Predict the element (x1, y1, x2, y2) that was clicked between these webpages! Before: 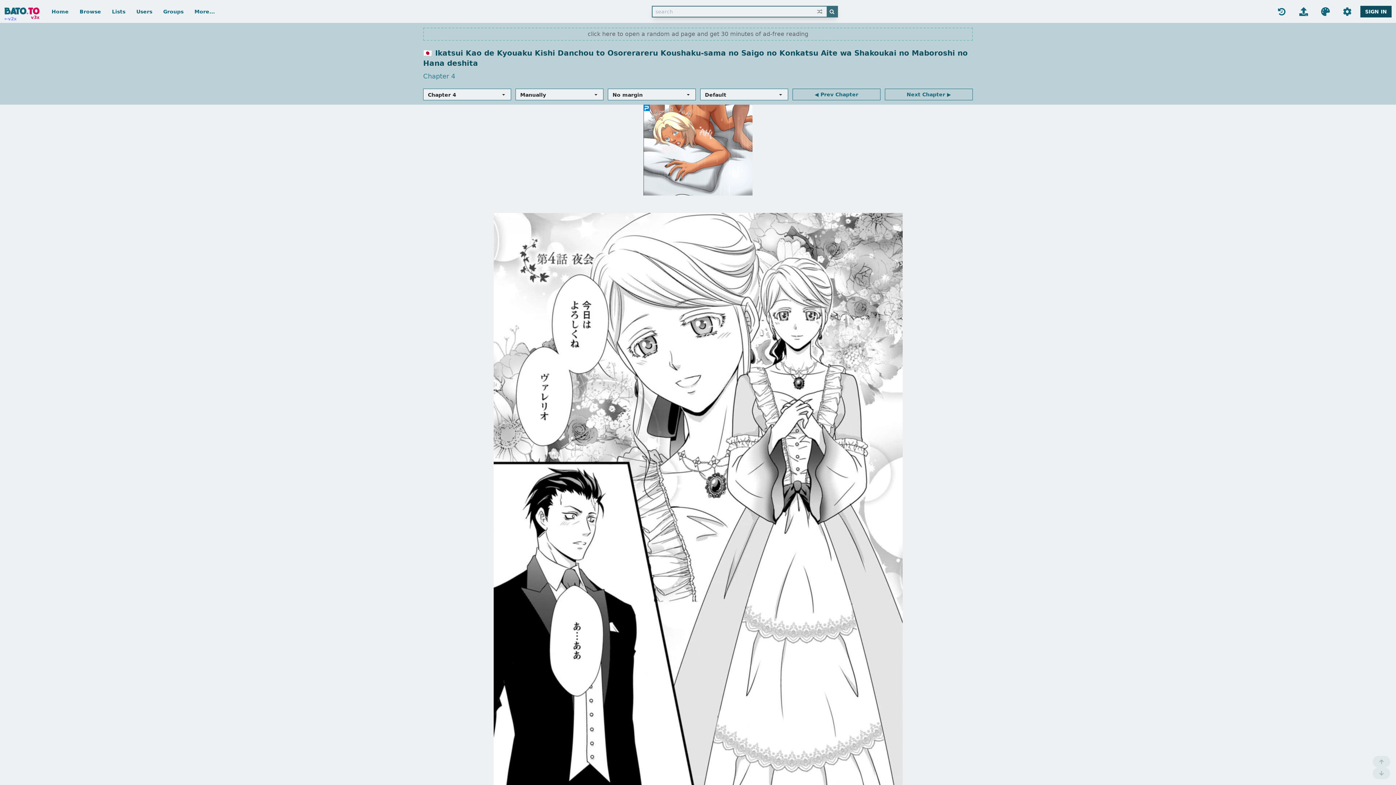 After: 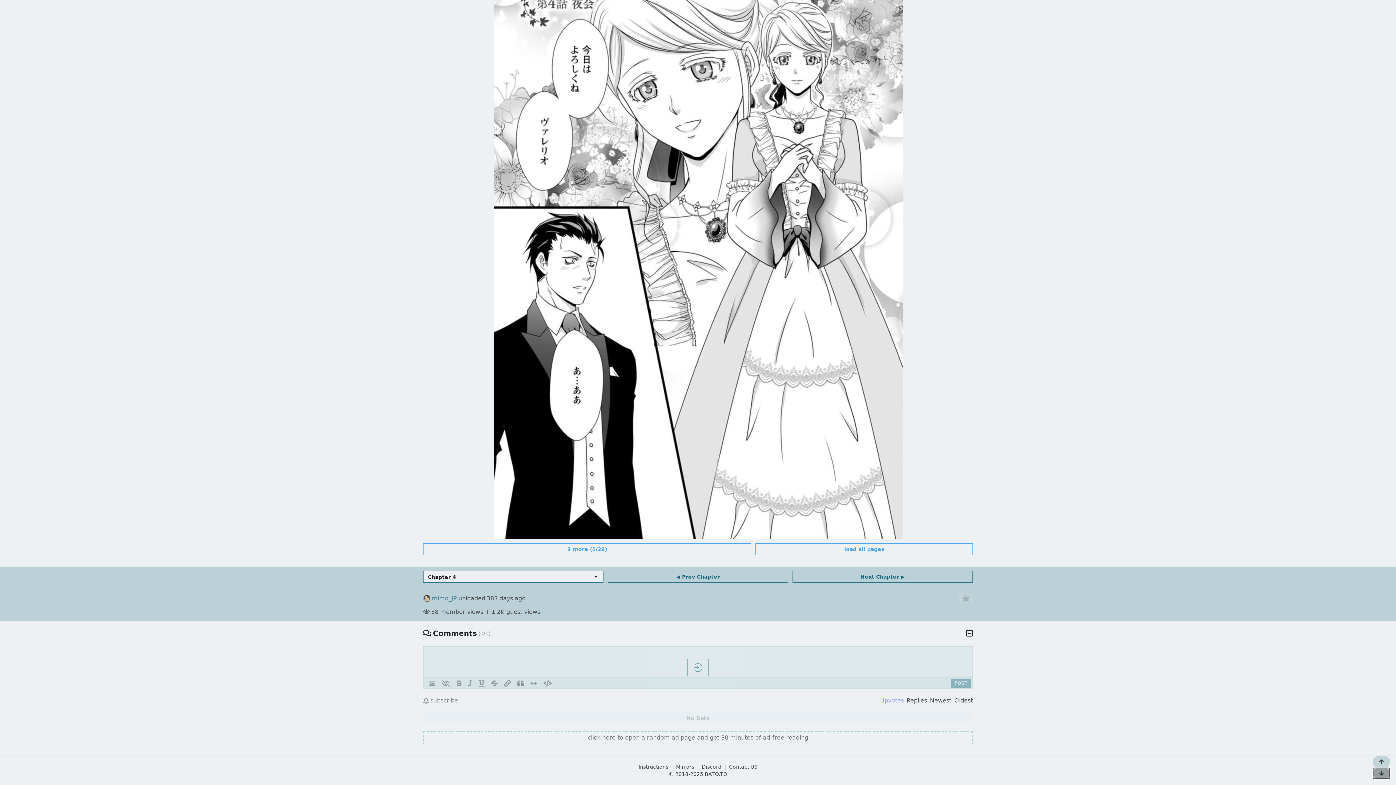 Action: bbox: (1373, 768, 1390, 779) label: 